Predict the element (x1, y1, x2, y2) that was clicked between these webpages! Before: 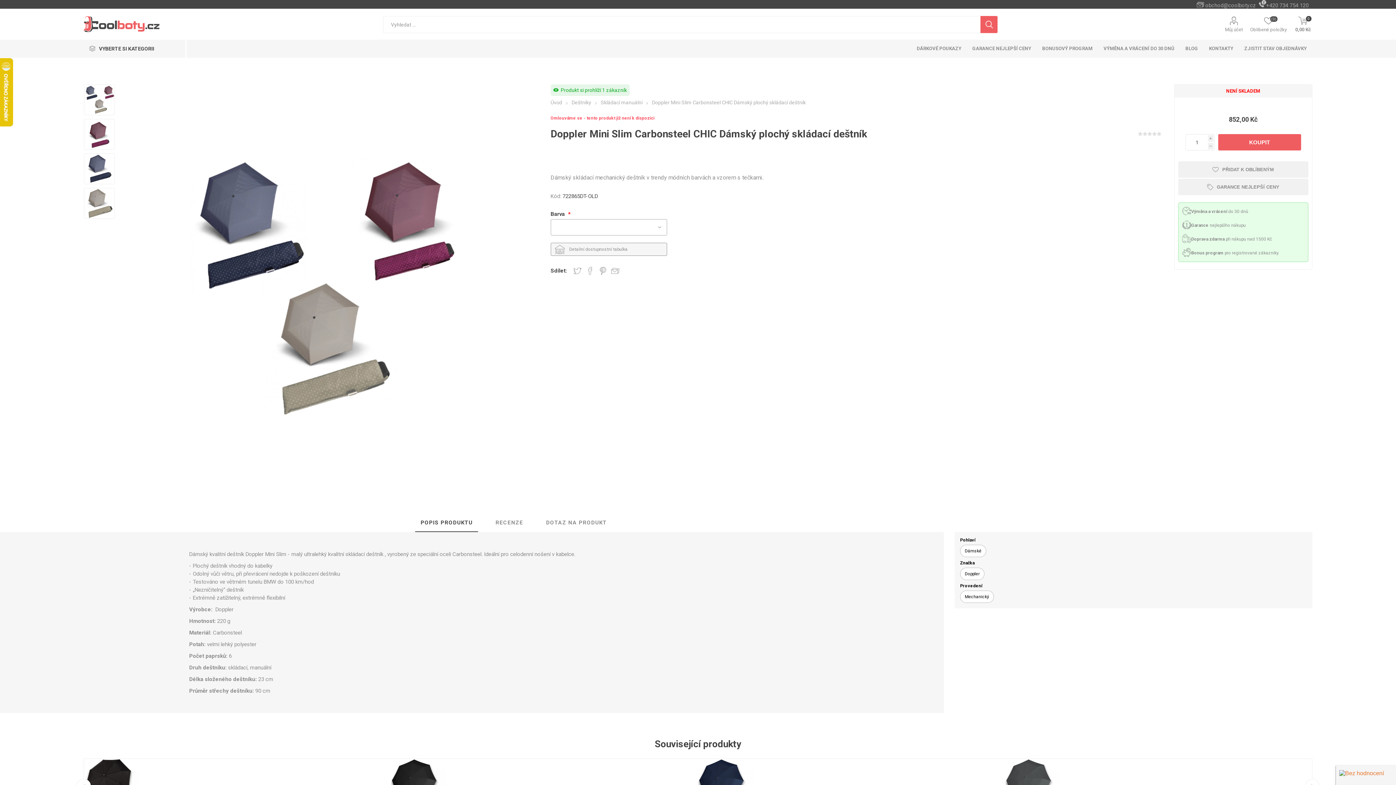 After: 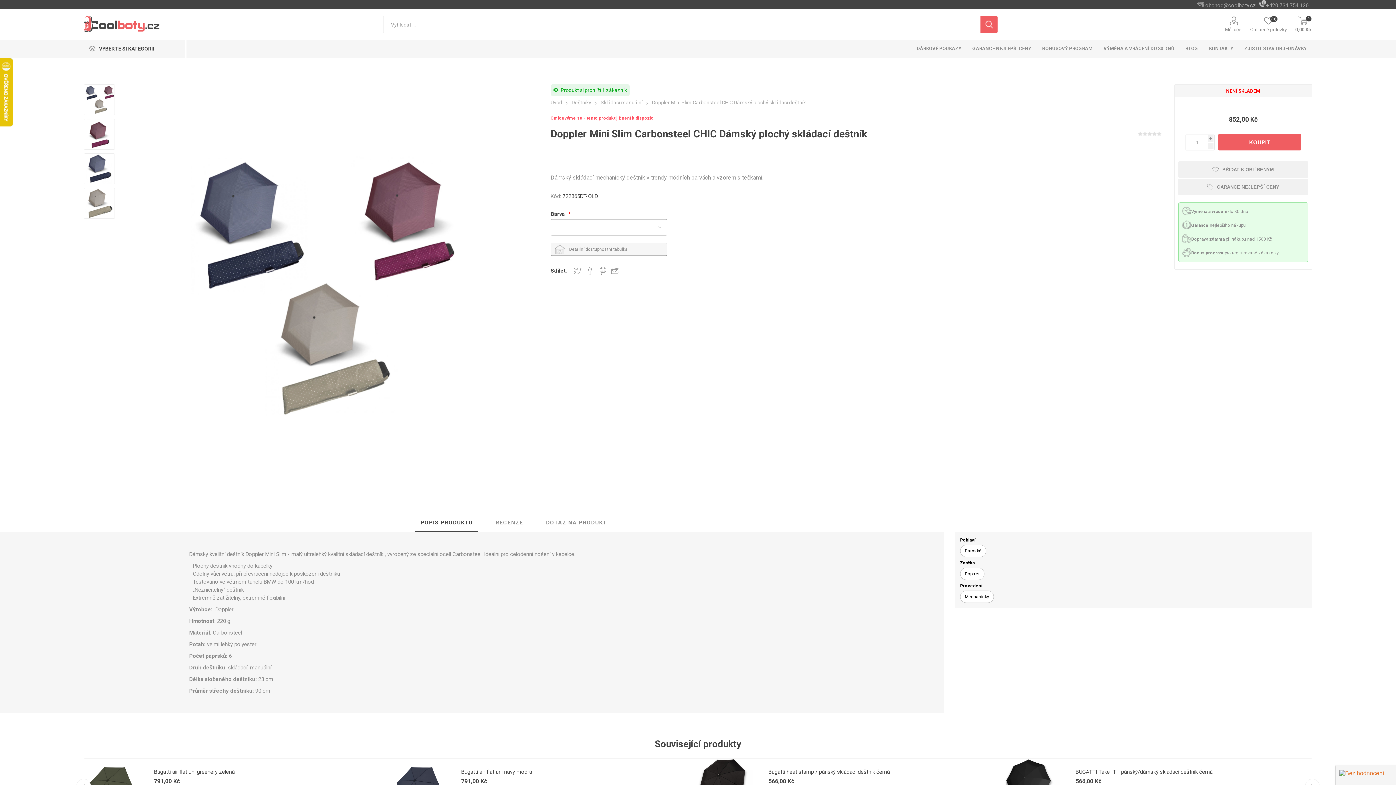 Action: bbox: (1182, 248, 1191, 258)